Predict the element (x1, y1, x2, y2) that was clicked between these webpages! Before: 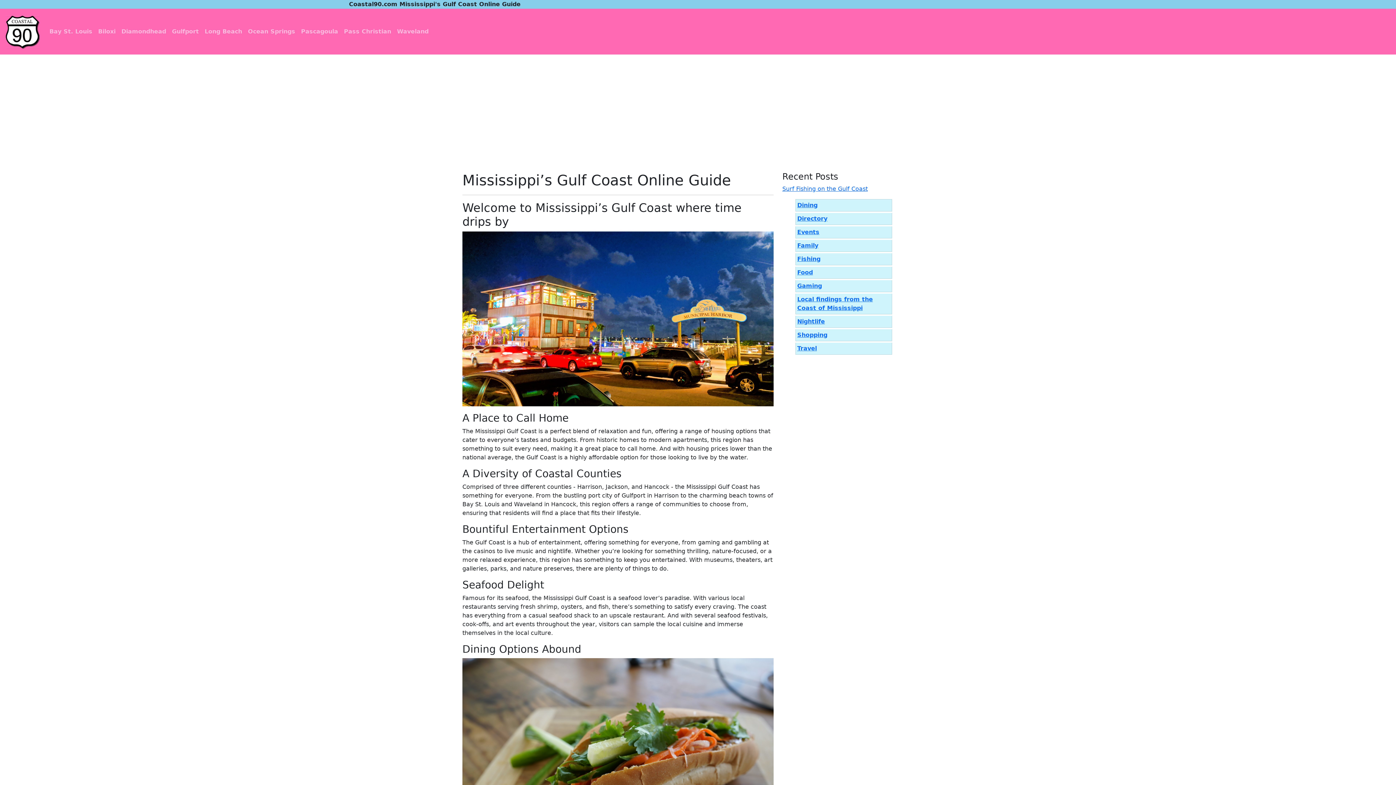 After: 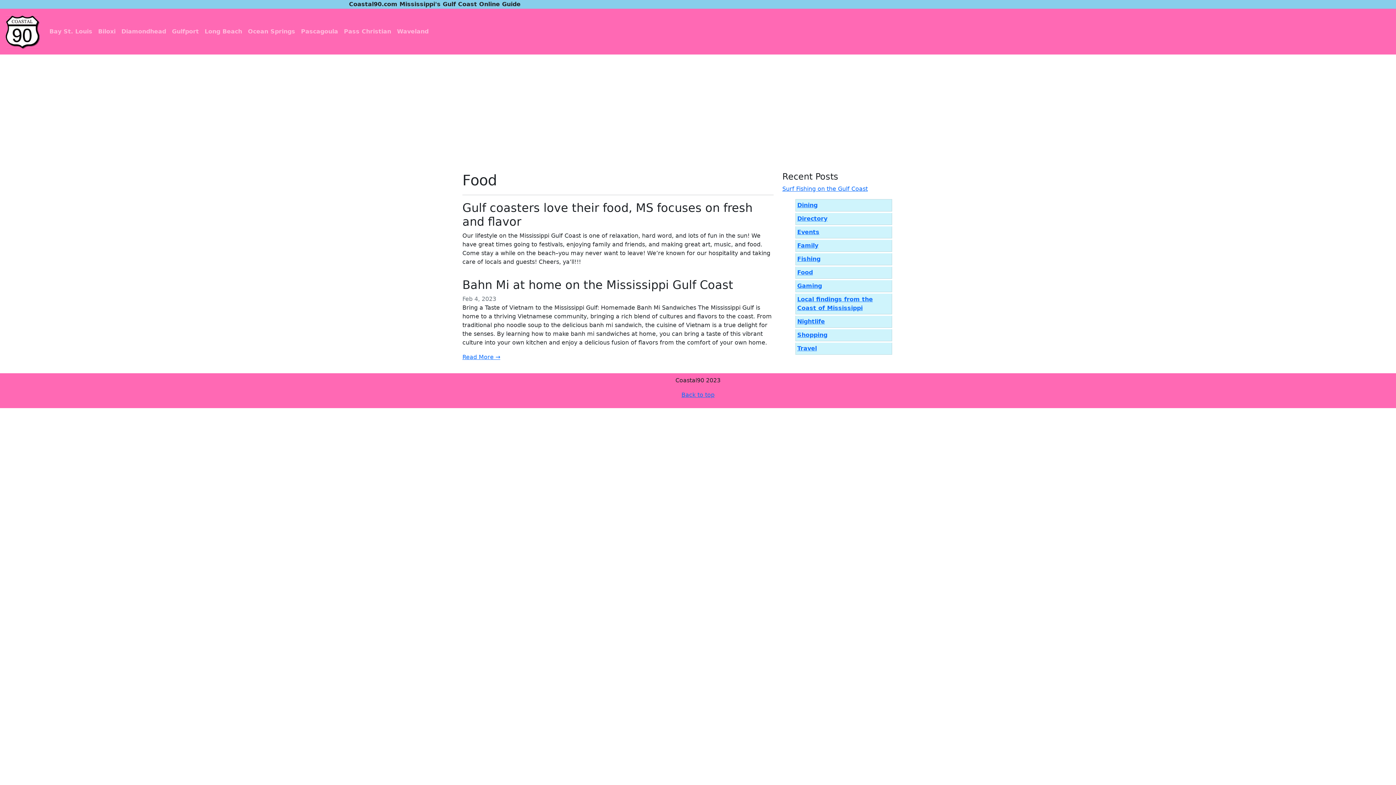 Action: label: Food bbox: (797, 269, 813, 276)